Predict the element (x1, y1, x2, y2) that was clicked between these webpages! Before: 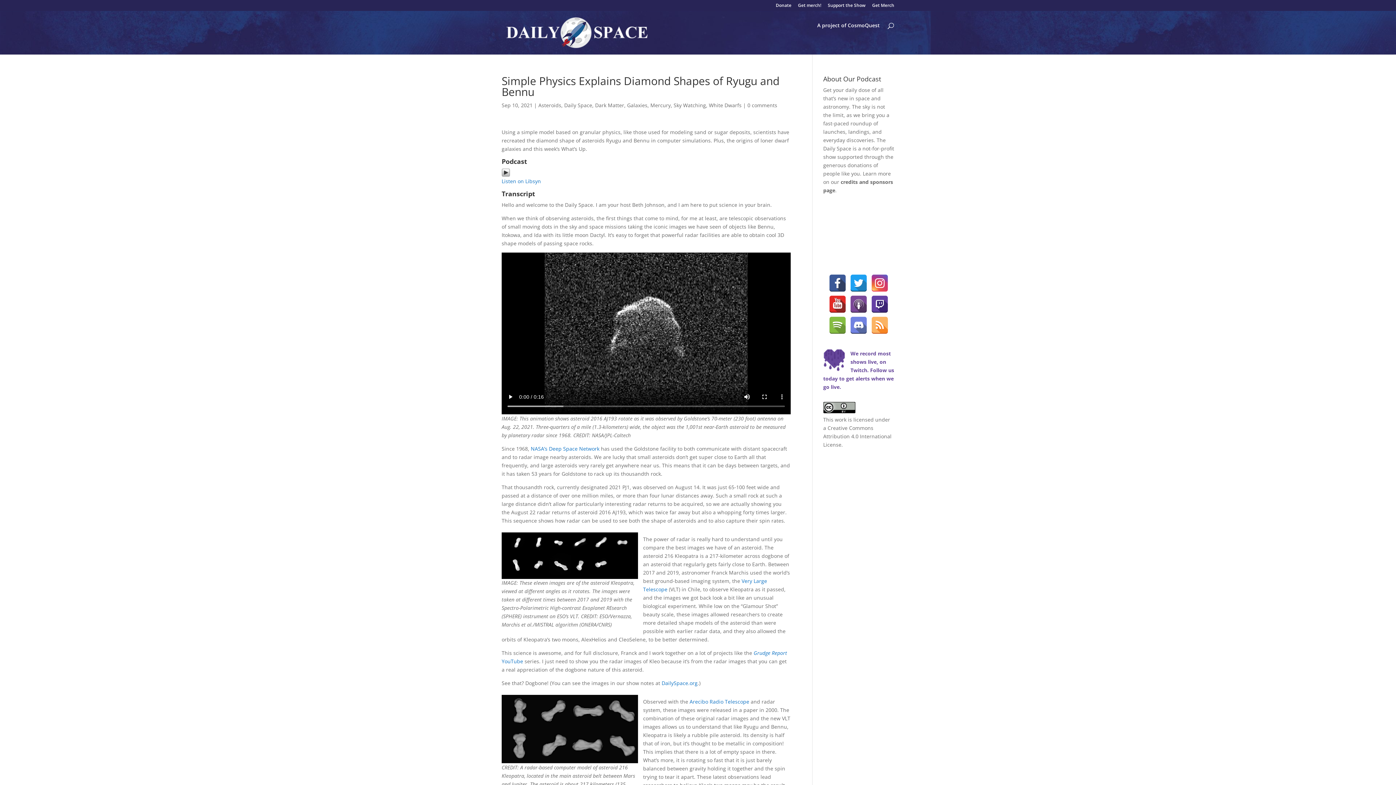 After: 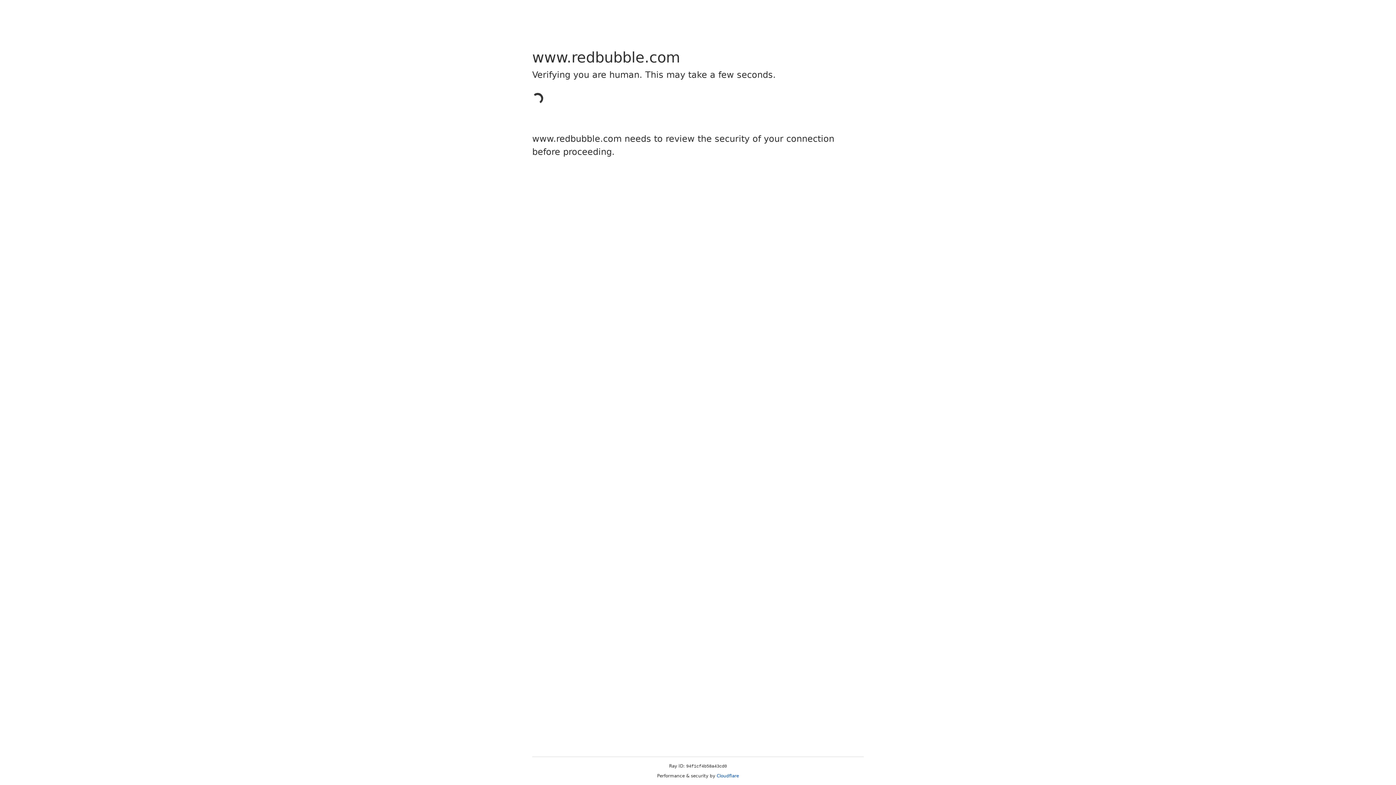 Action: label: Get Merch bbox: (872, 3, 894, 10)